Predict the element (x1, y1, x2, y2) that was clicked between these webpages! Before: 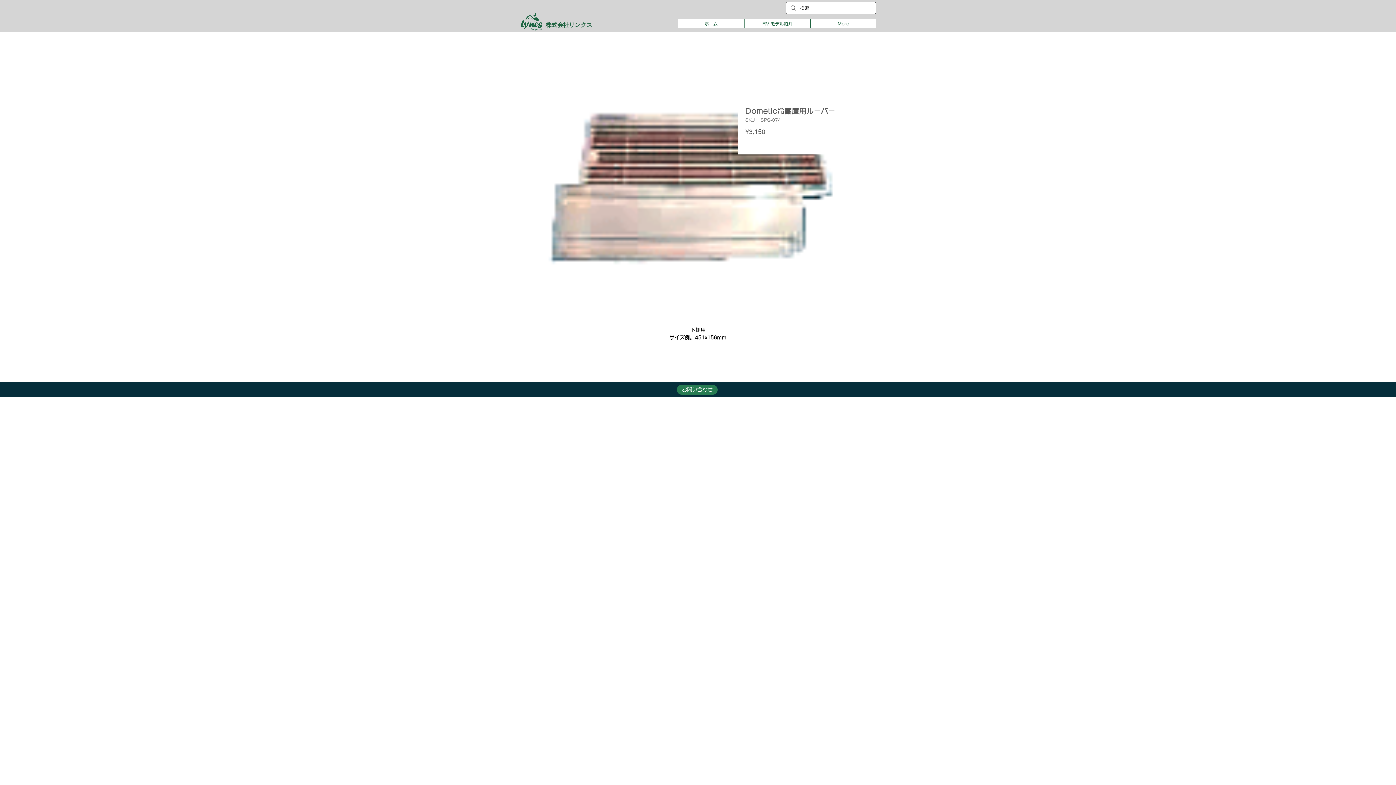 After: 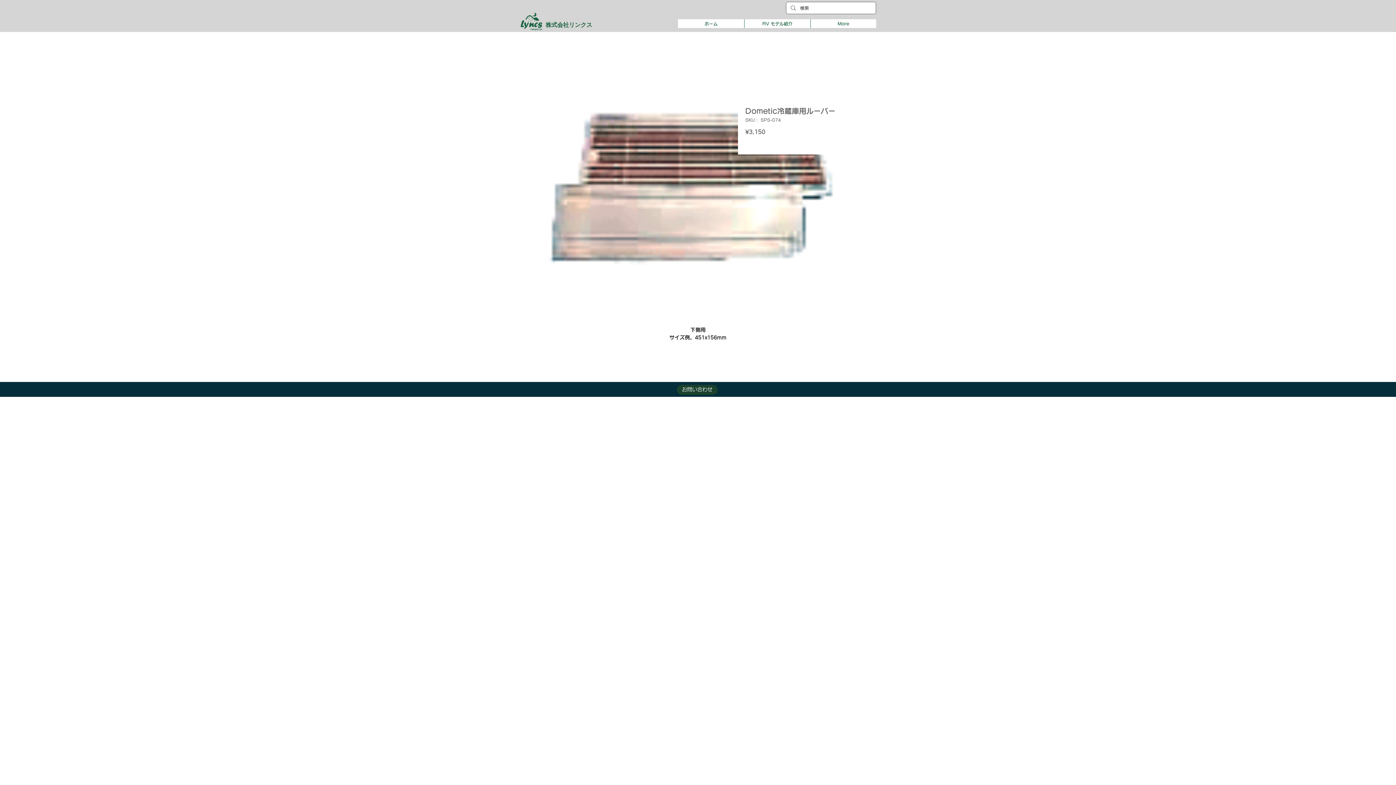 Action: label: お問い合わせ bbox: (677, 385, 717, 394)